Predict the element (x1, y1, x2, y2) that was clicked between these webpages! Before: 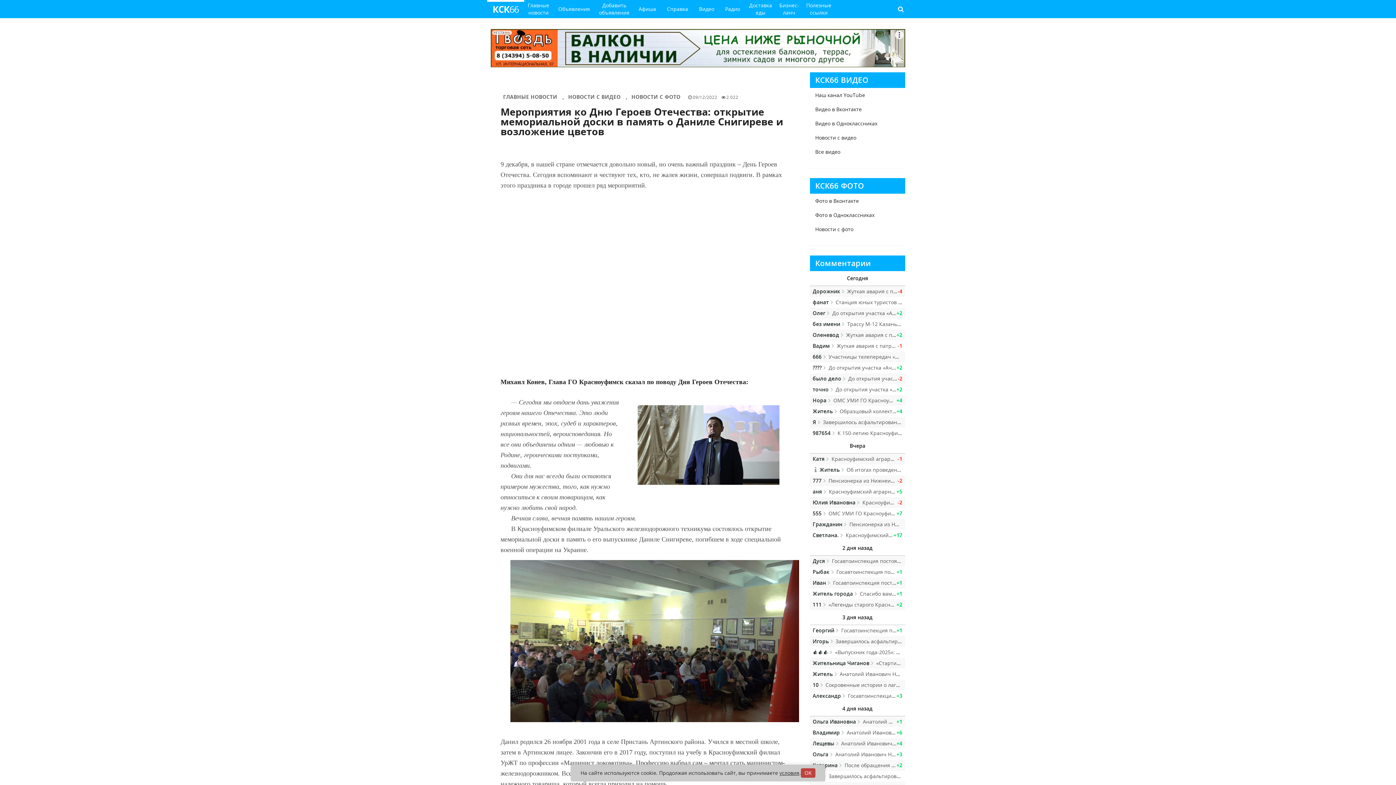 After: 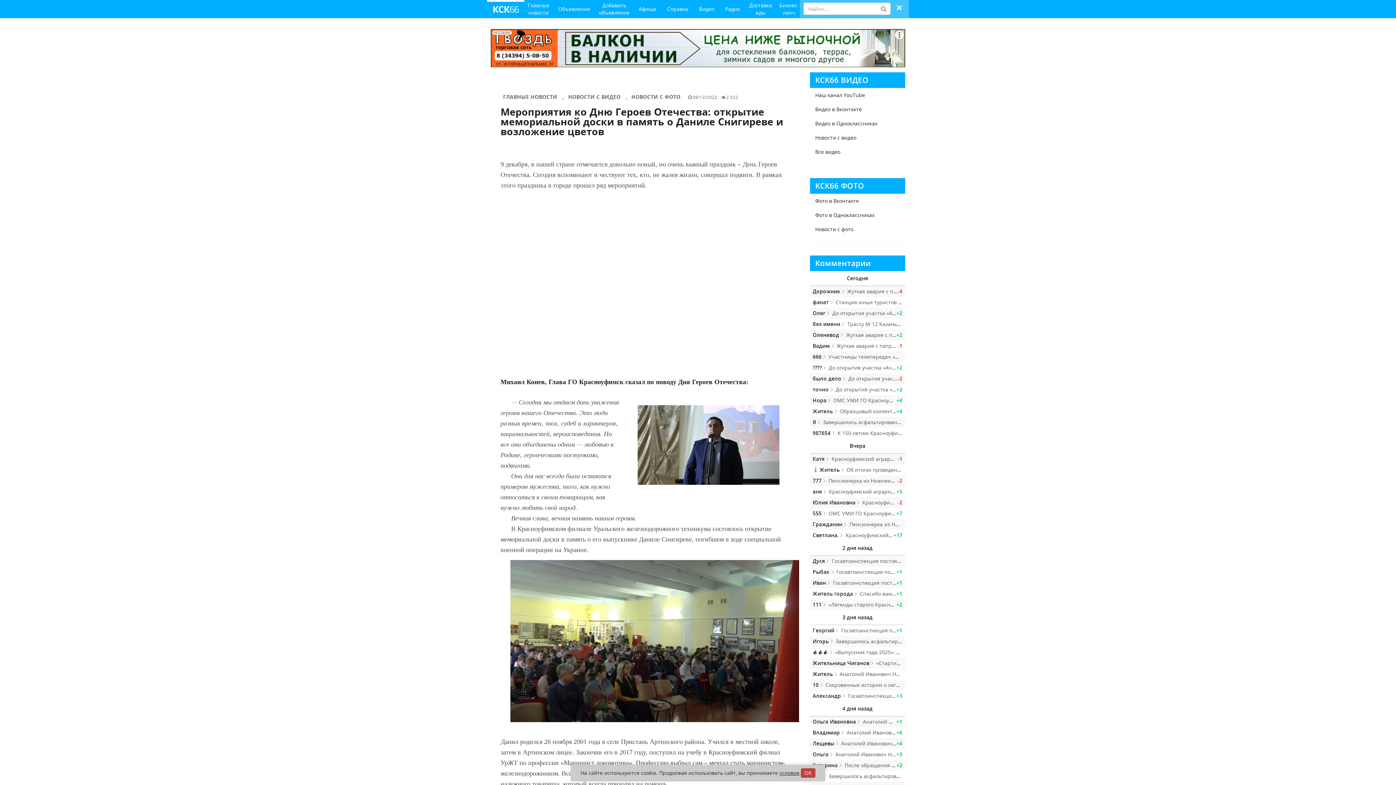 Action: bbox: (893, 0, 909, 17)